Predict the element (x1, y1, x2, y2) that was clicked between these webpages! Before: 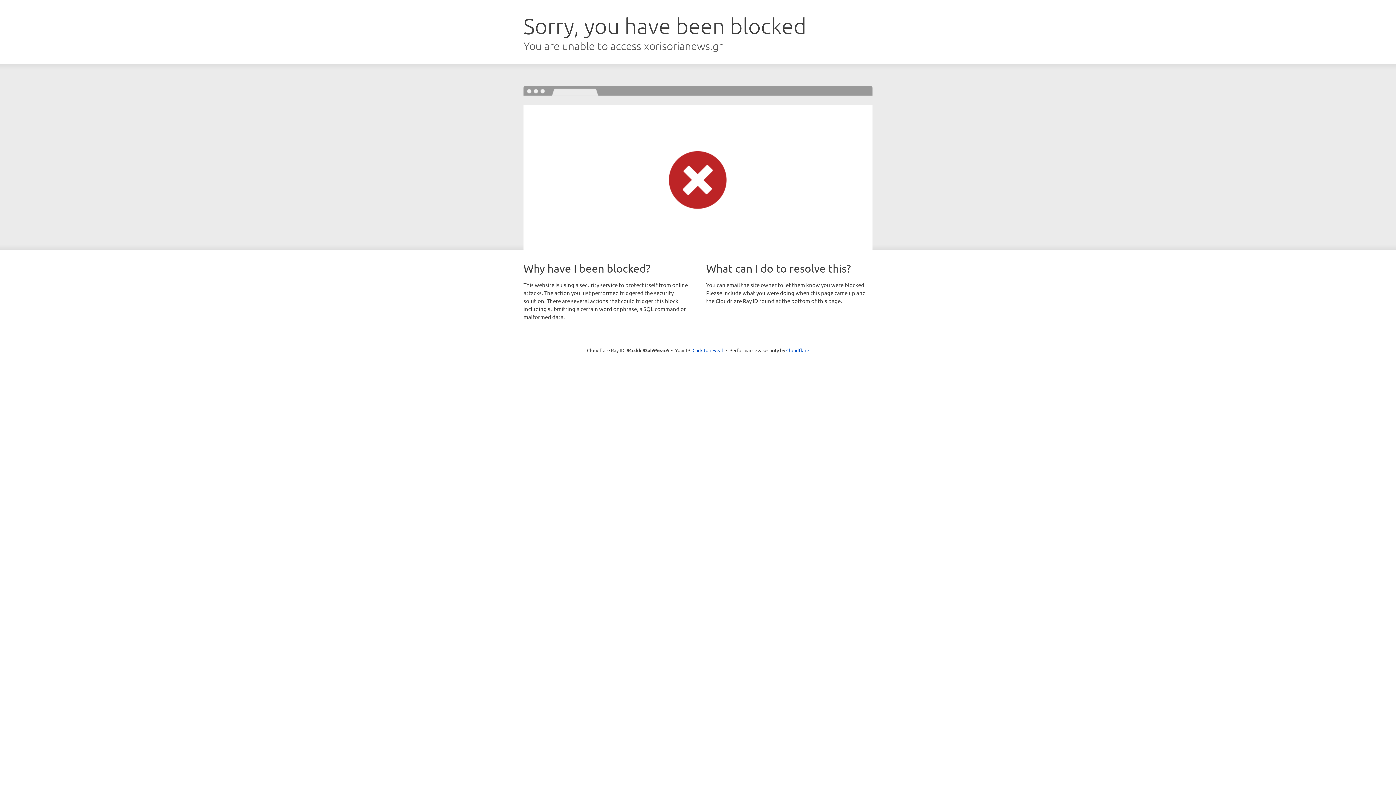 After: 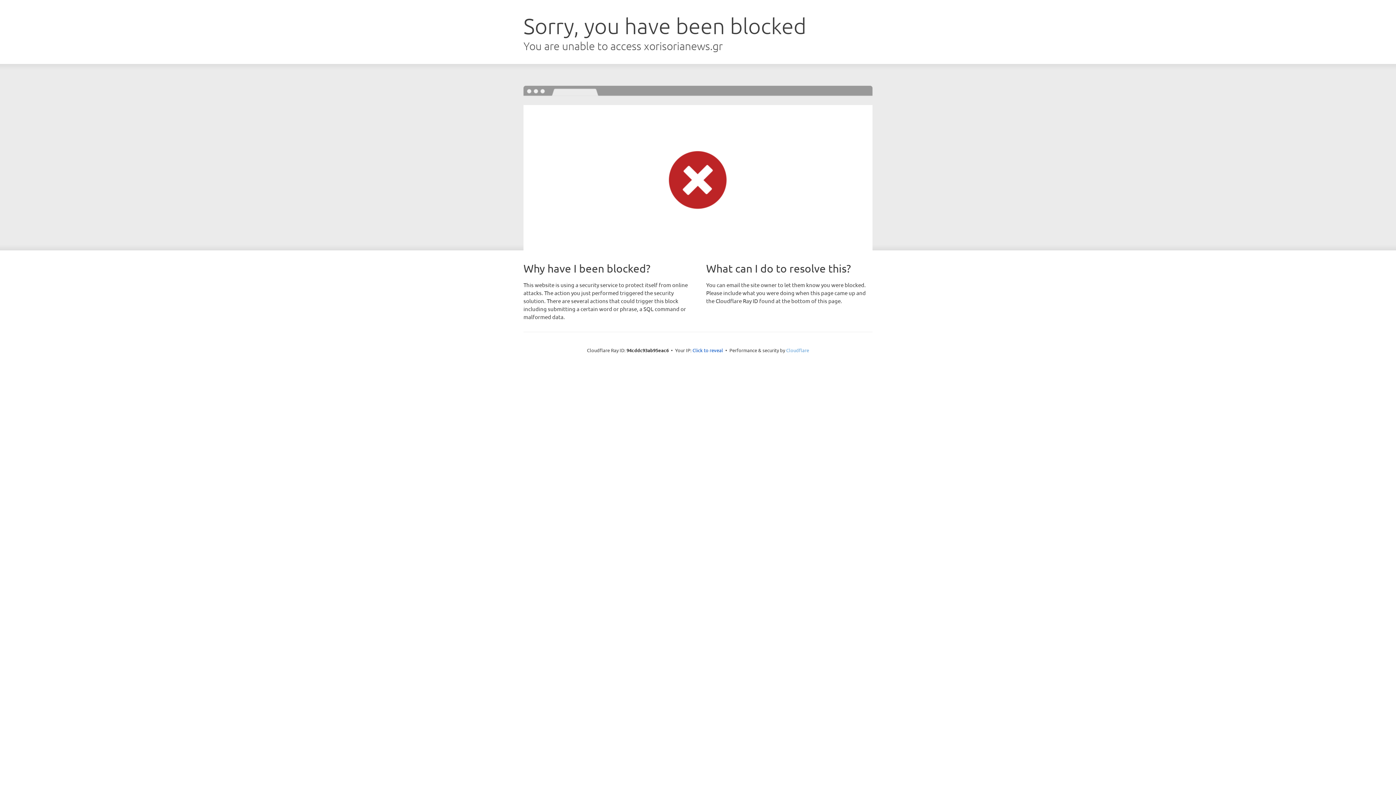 Action: bbox: (786, 347, 809, 353) label: Cloudflare